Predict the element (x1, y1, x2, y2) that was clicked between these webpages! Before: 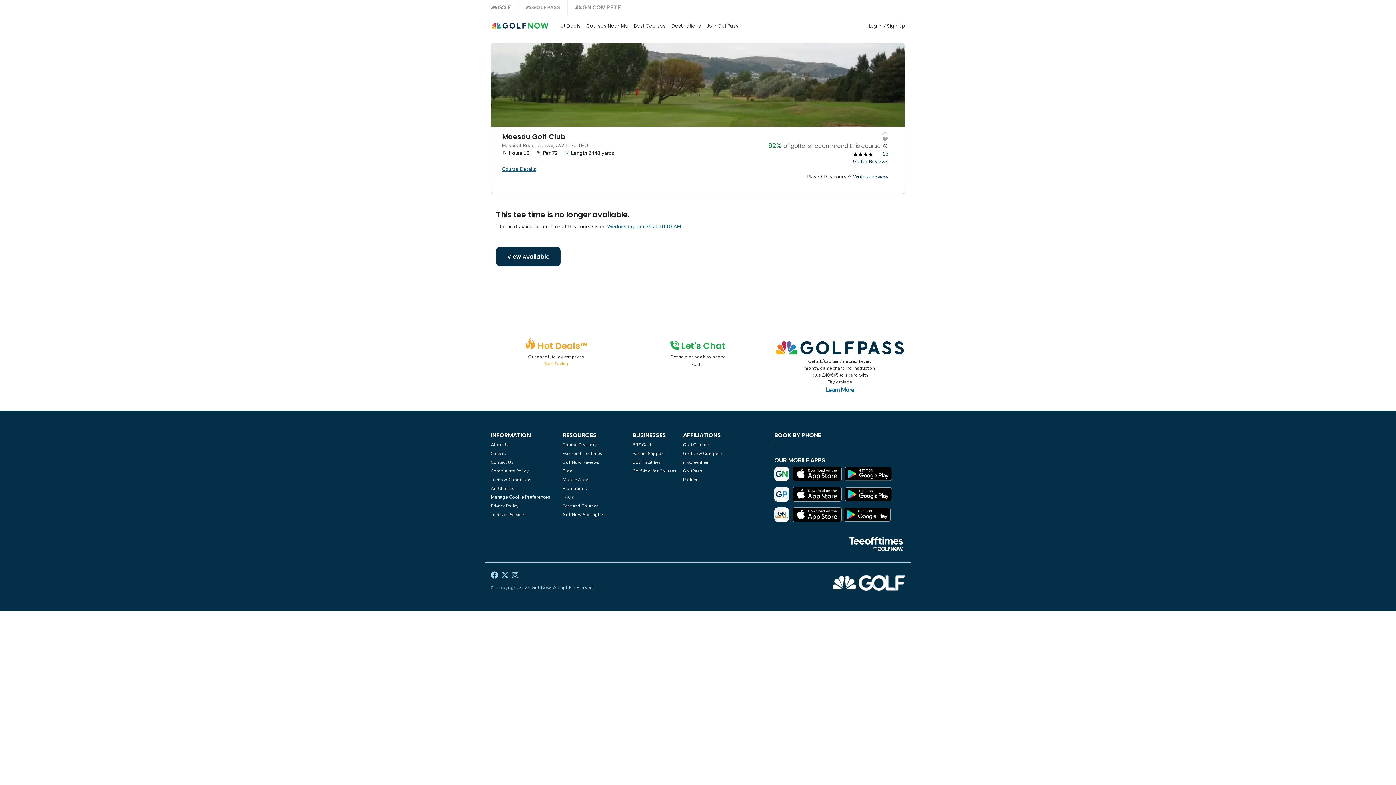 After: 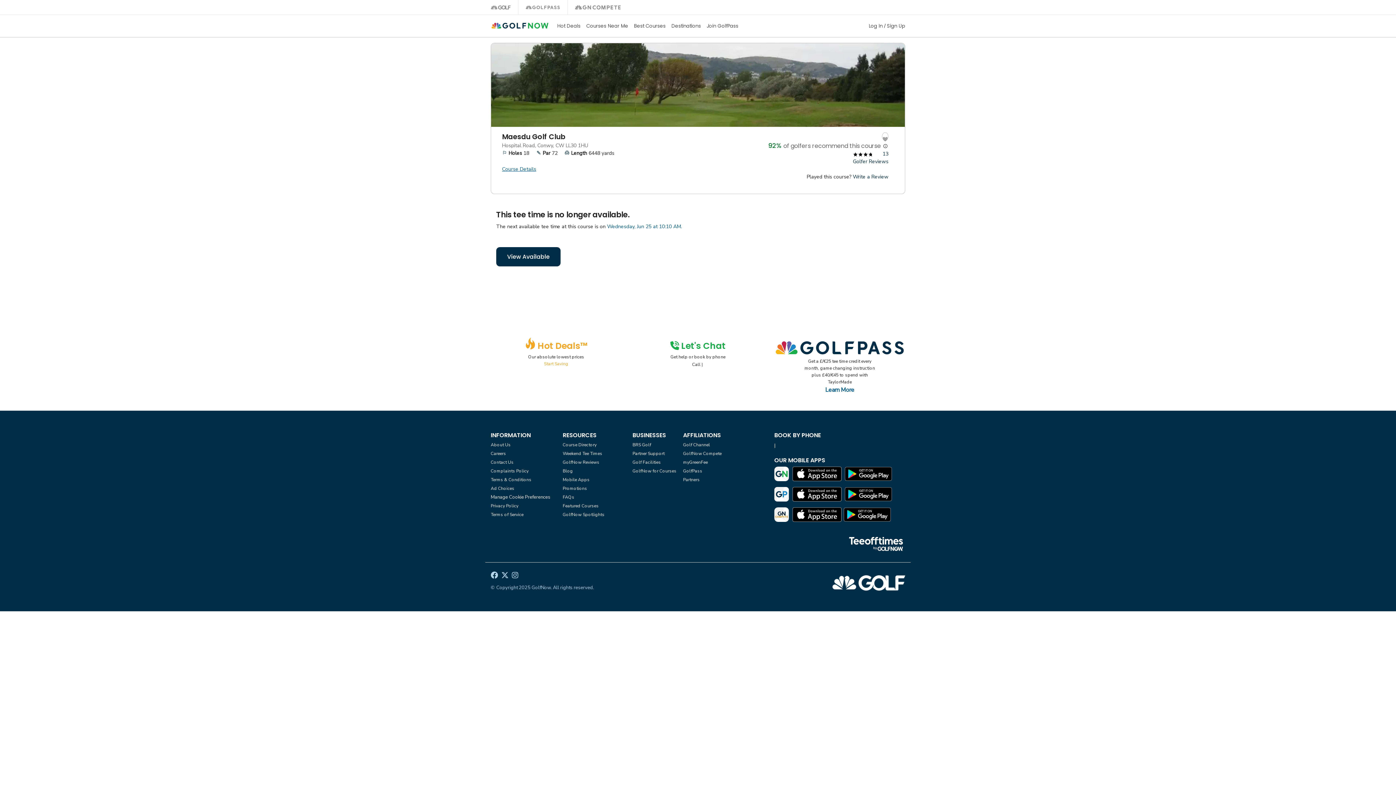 Action: bbox: (632, 450, 676, 457) label: Partner Support